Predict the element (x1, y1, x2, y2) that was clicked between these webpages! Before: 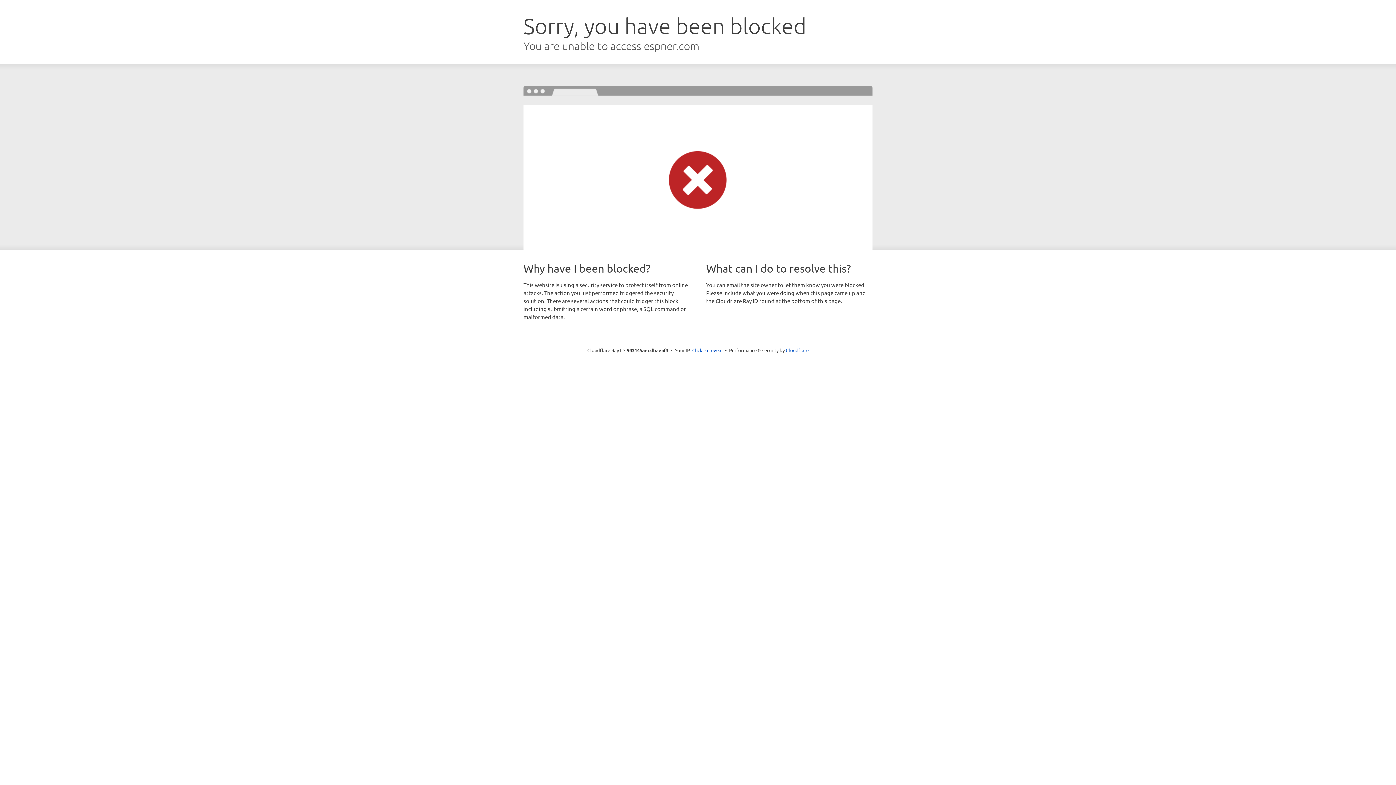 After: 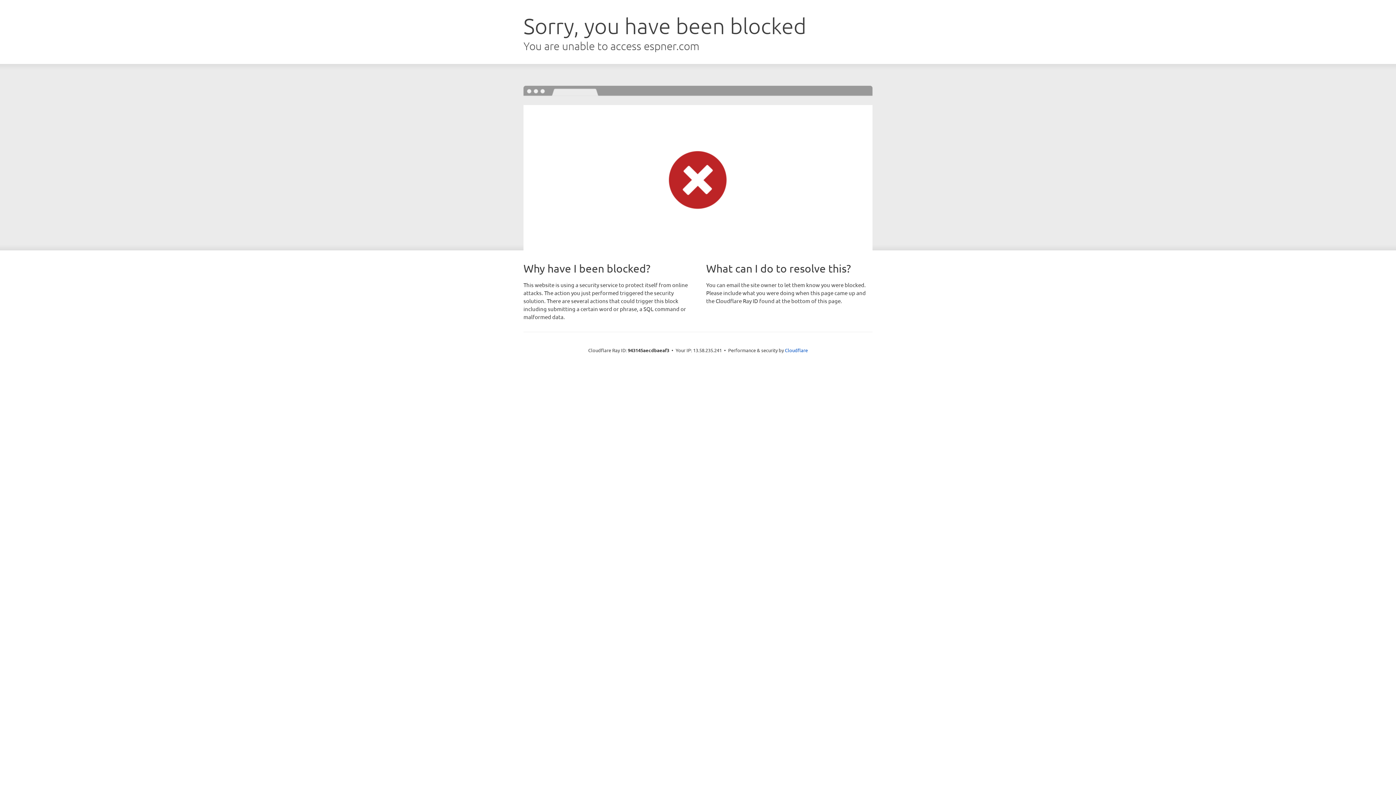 Action: bbox: (692, 346, 722, 353) label: Click to reveal